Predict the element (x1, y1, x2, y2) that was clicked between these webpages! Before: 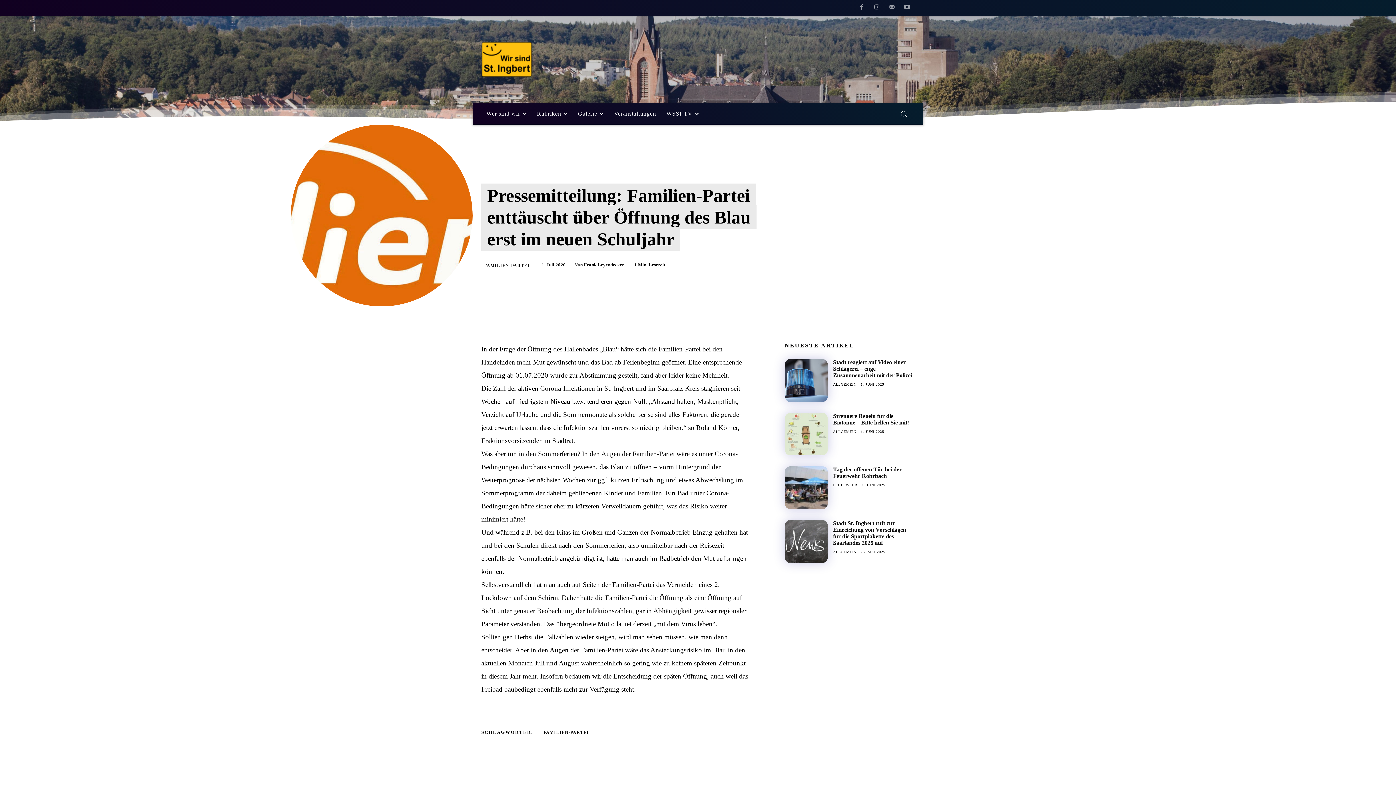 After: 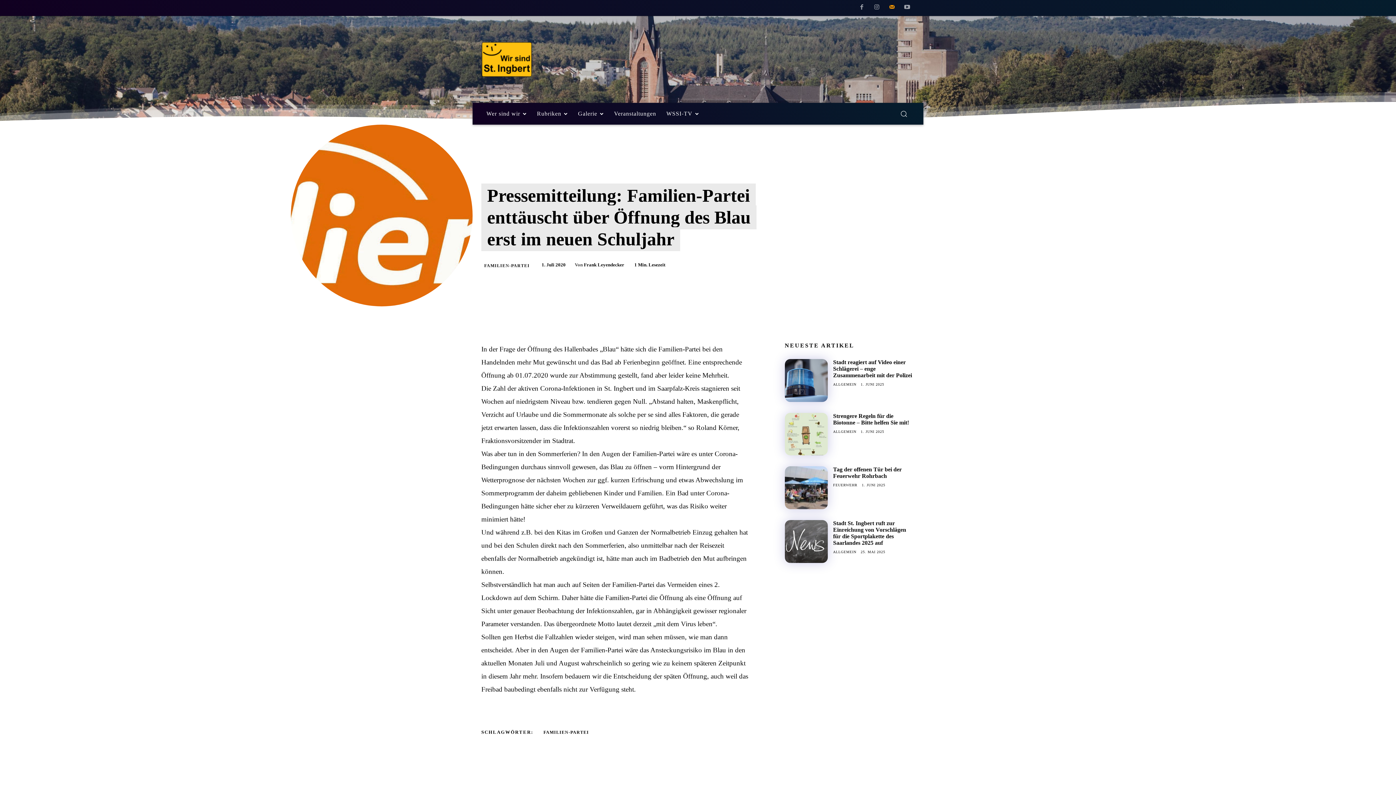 Action: bbox: (884, 0, 899, 15)